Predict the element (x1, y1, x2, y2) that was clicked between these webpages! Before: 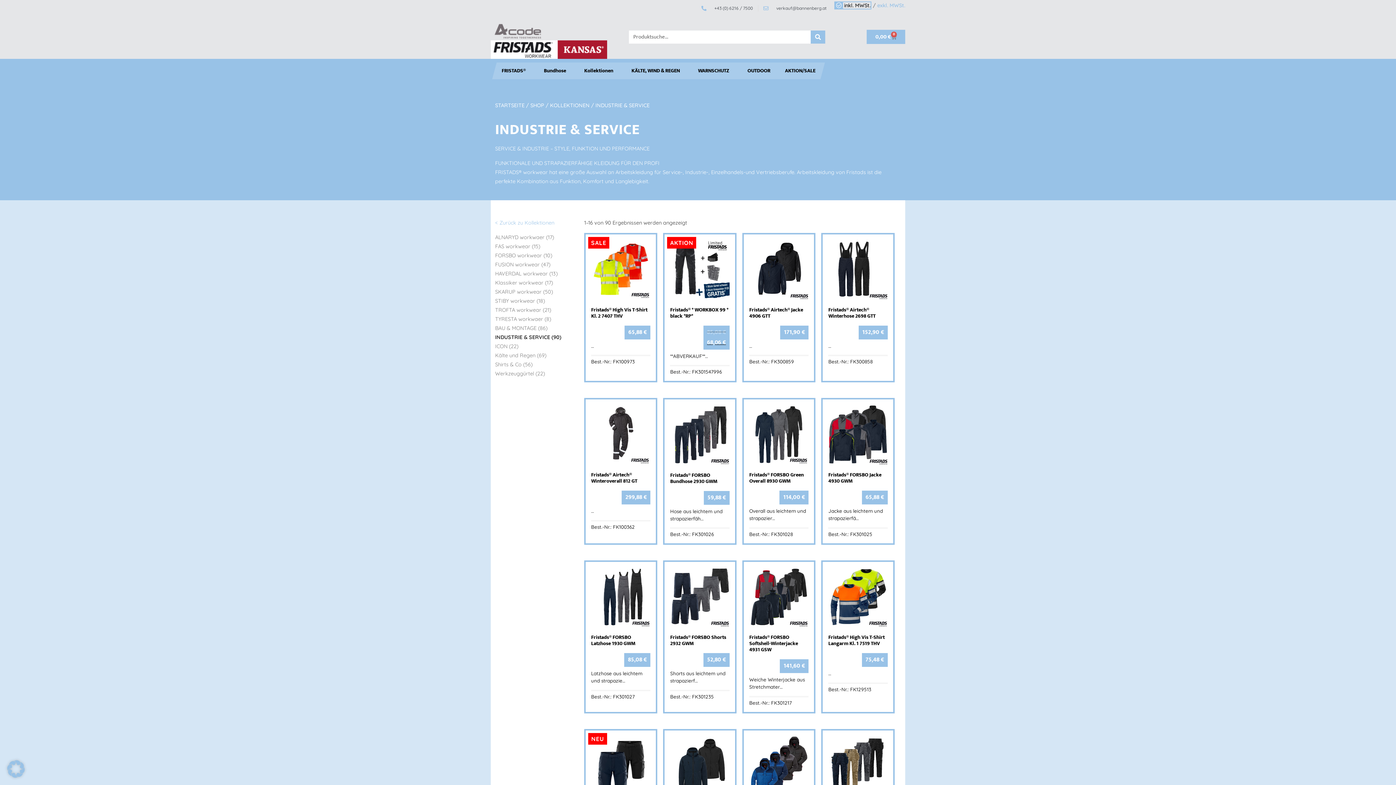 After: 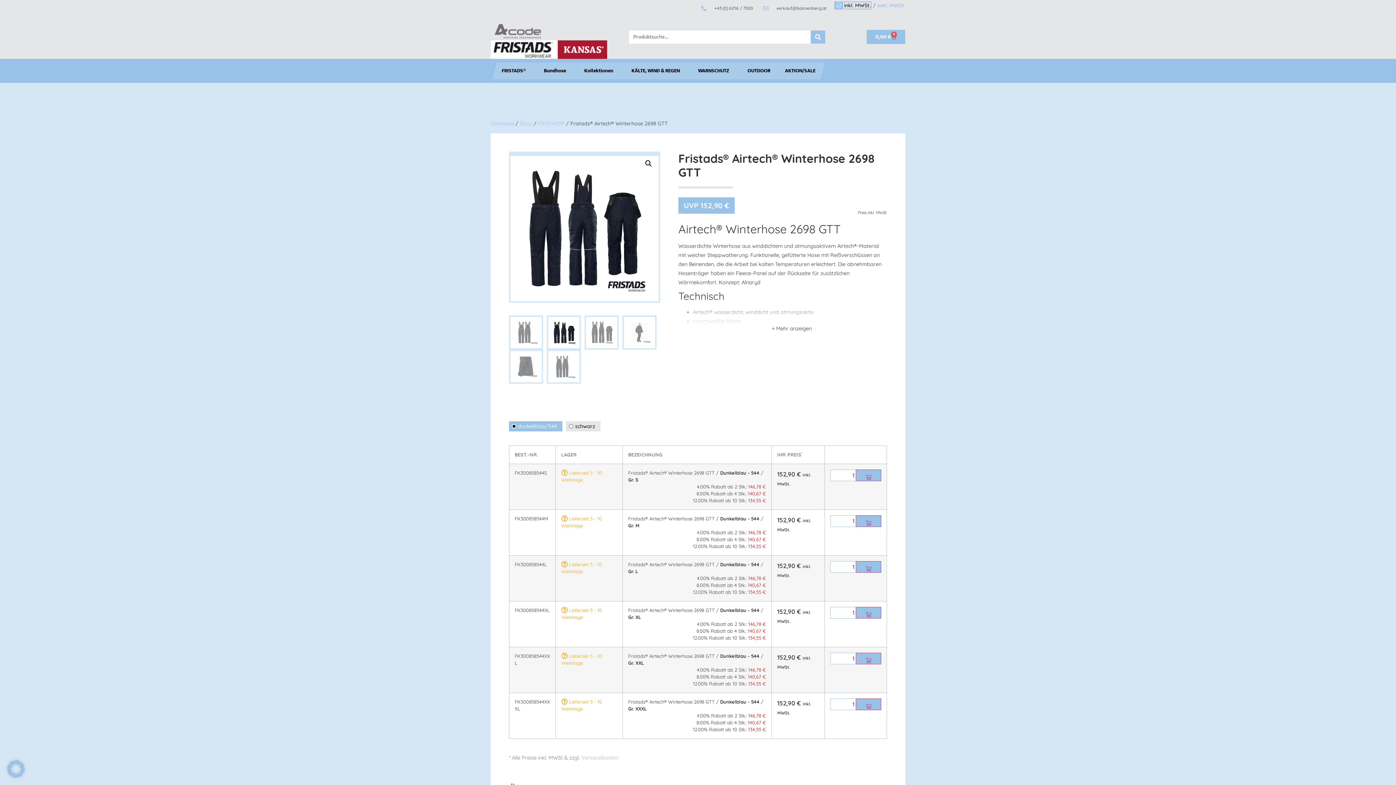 Action: label: Fristads® Airtech® Winterhose 2698 GTT

152,90 €

…

Best.-Nr.: FK300858 bbox: (828, 239, 887, 365)